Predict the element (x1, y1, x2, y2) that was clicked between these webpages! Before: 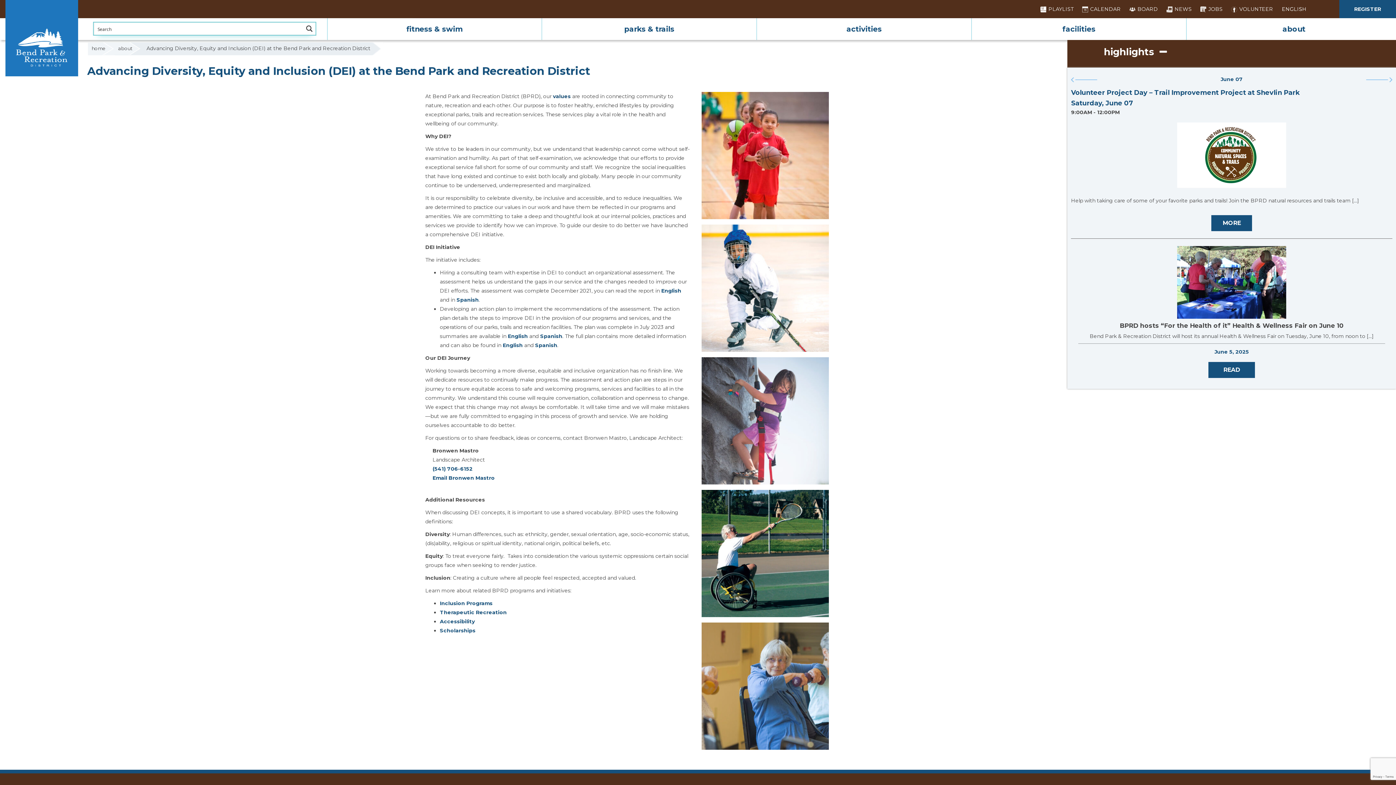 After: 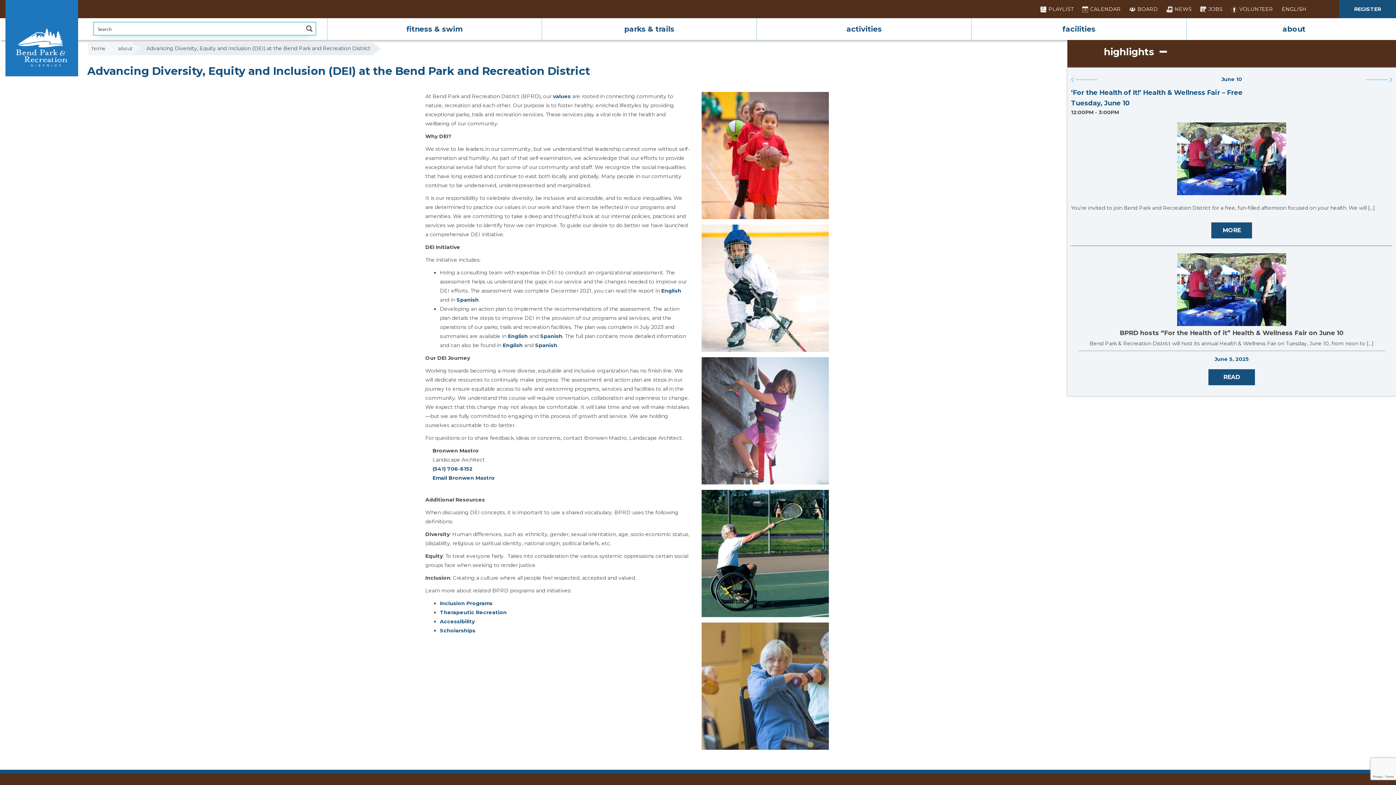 Action: bbox: (1366, 74, 1392, 231)